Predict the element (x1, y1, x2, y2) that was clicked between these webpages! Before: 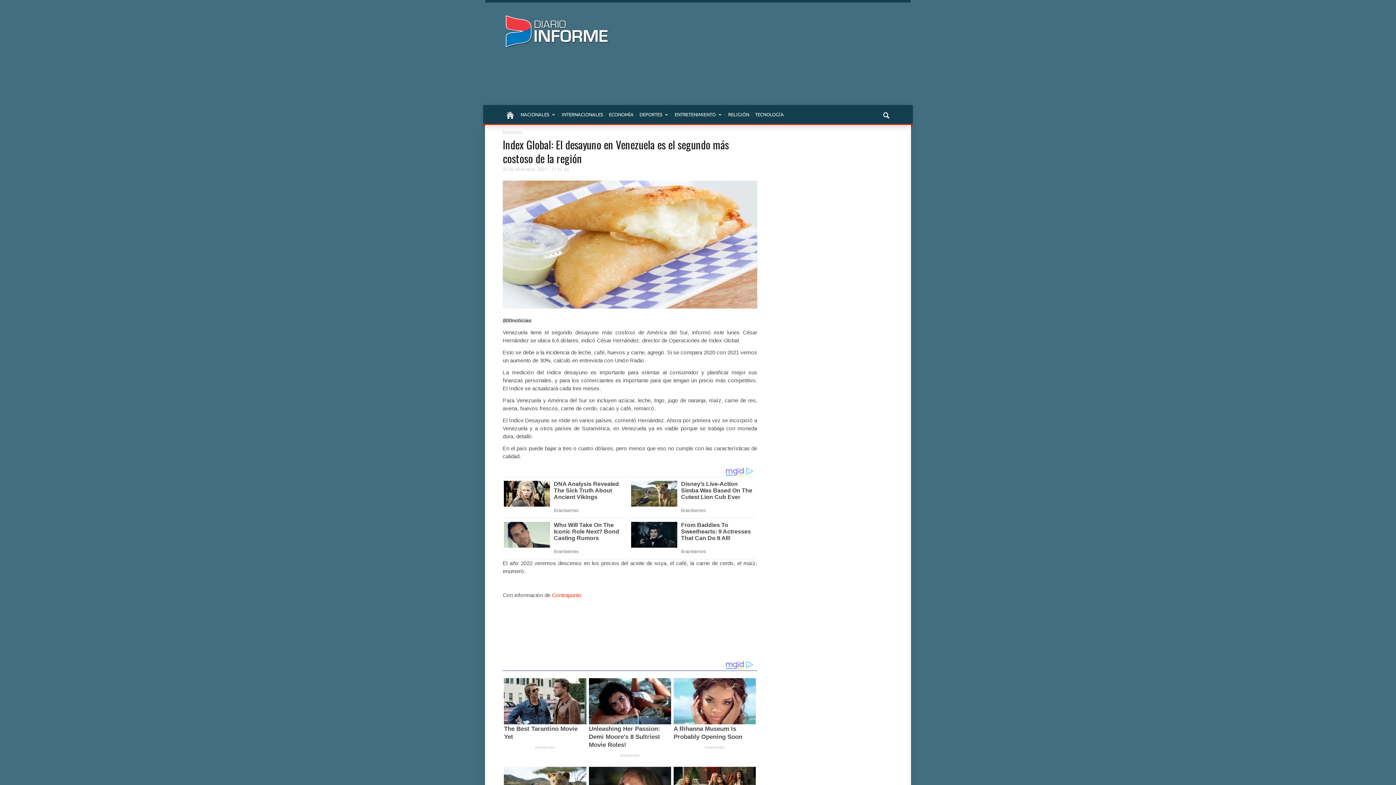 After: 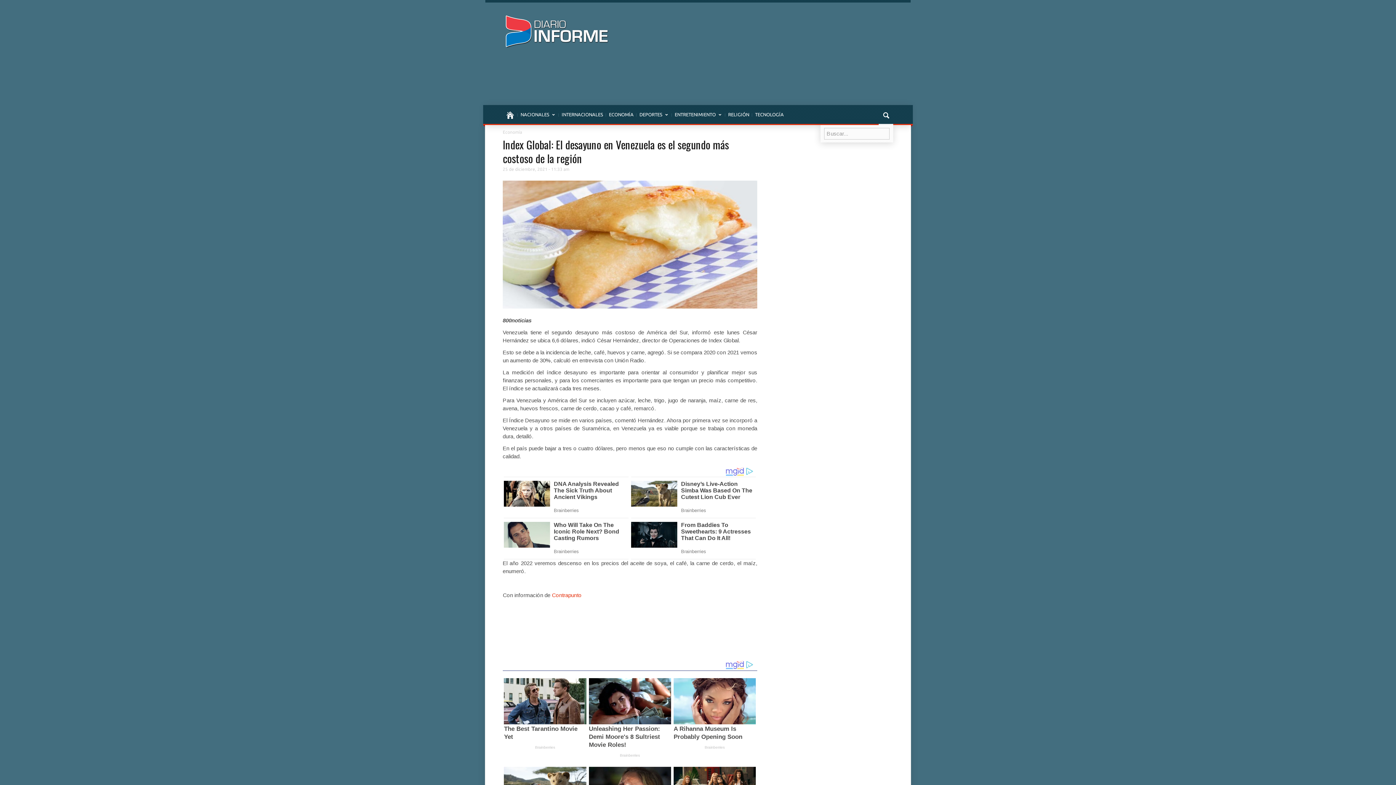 Action: bbox: (878, 105, 893, 124)